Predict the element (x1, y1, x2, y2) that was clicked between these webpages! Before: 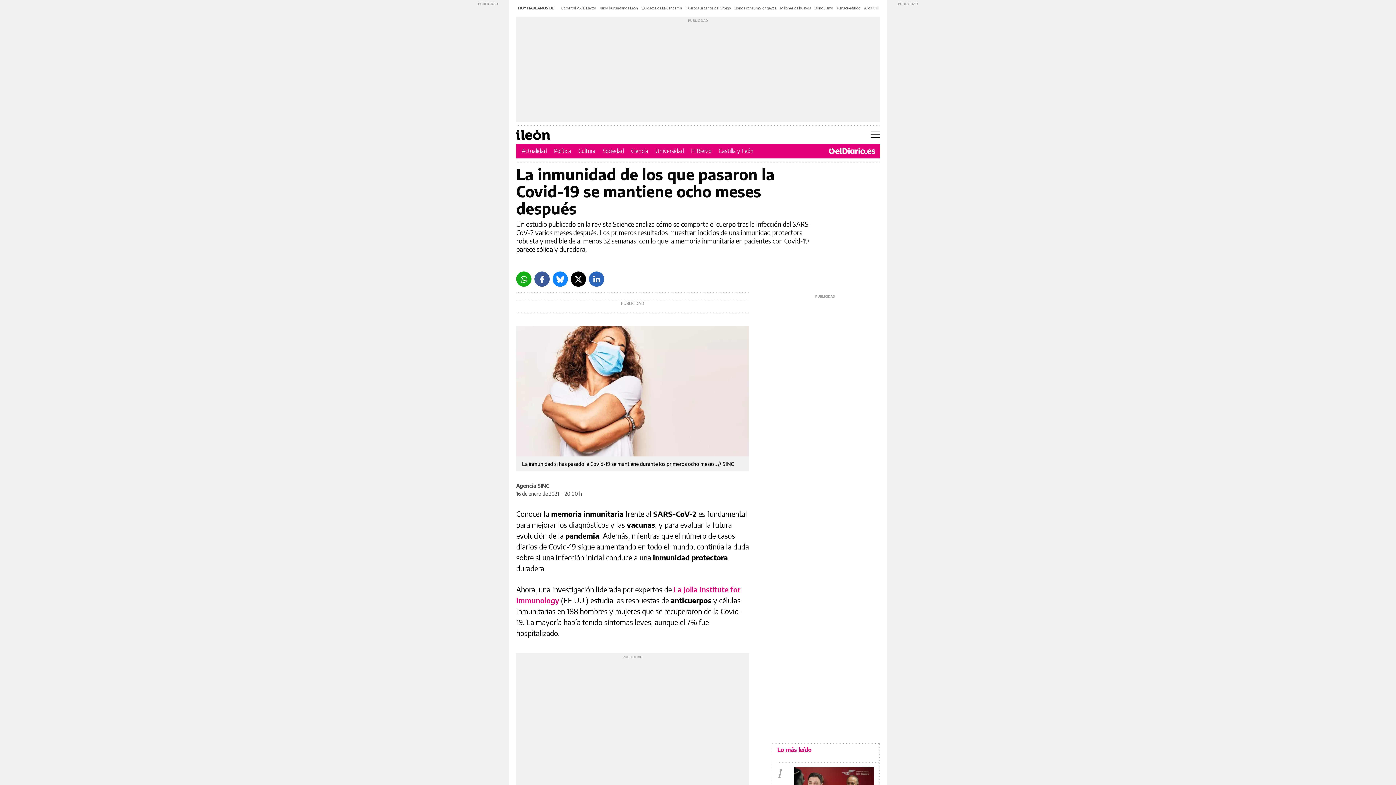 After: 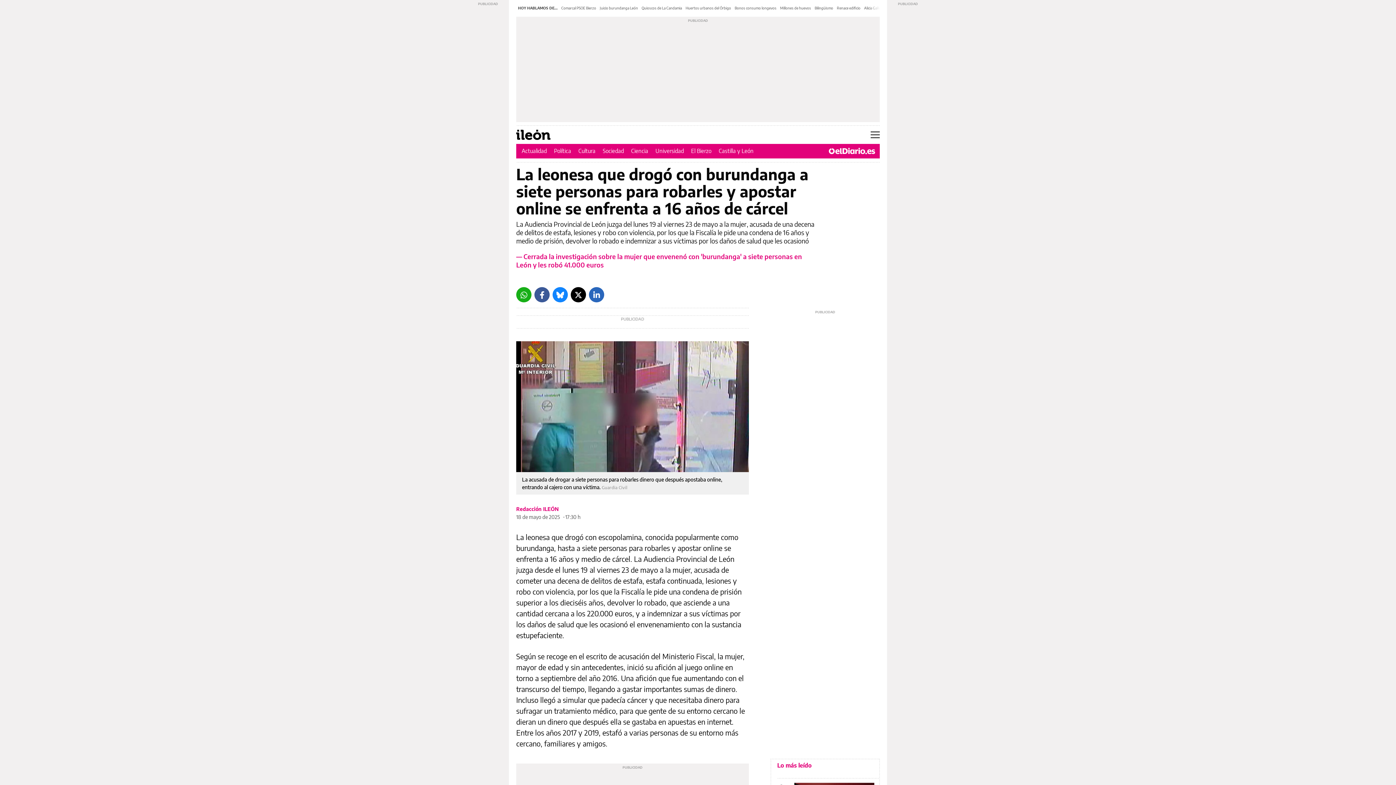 Action: label: Juicio burundanga León bbox: (600, 5, 638, 10)